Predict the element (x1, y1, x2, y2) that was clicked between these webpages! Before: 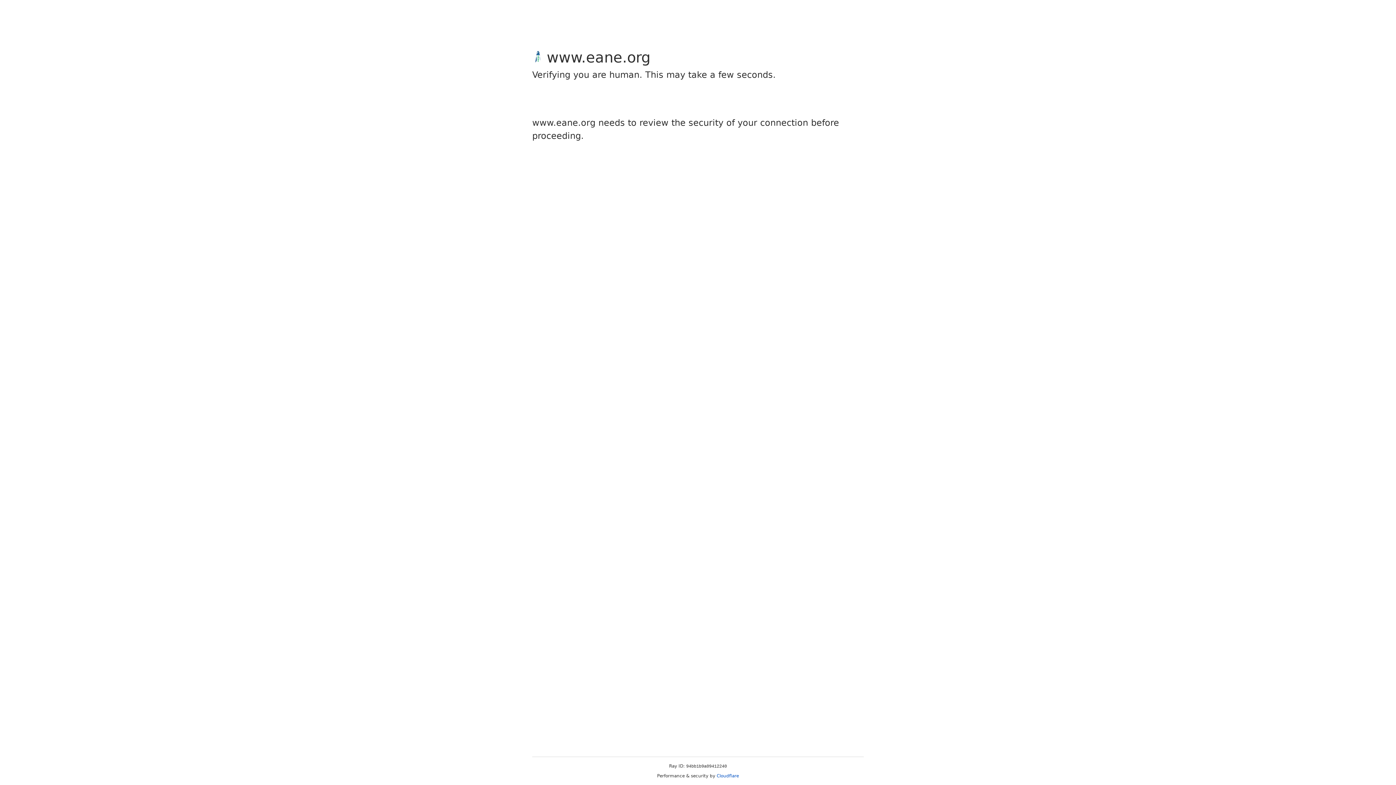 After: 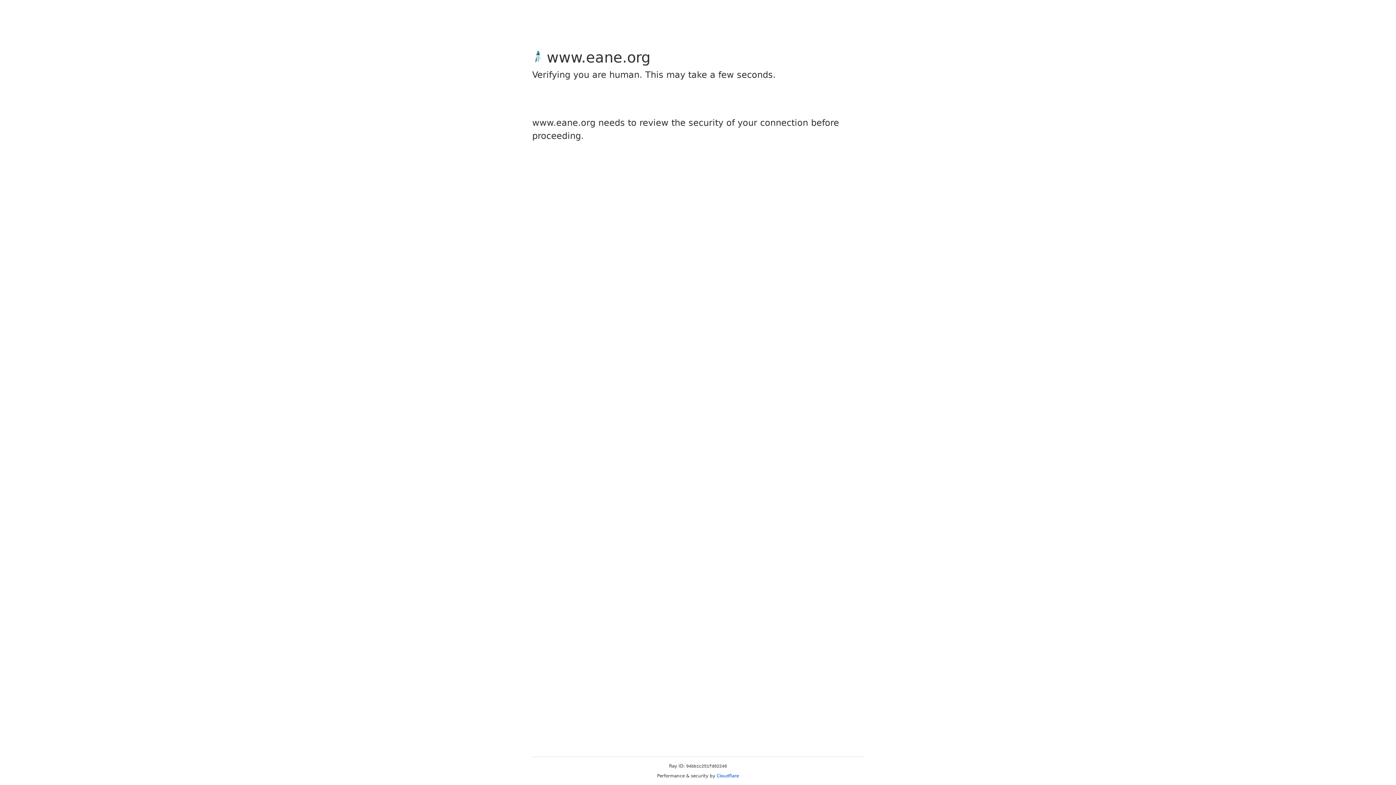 Action: bbox: (716, 773, 739, 778) label: Cloudflare